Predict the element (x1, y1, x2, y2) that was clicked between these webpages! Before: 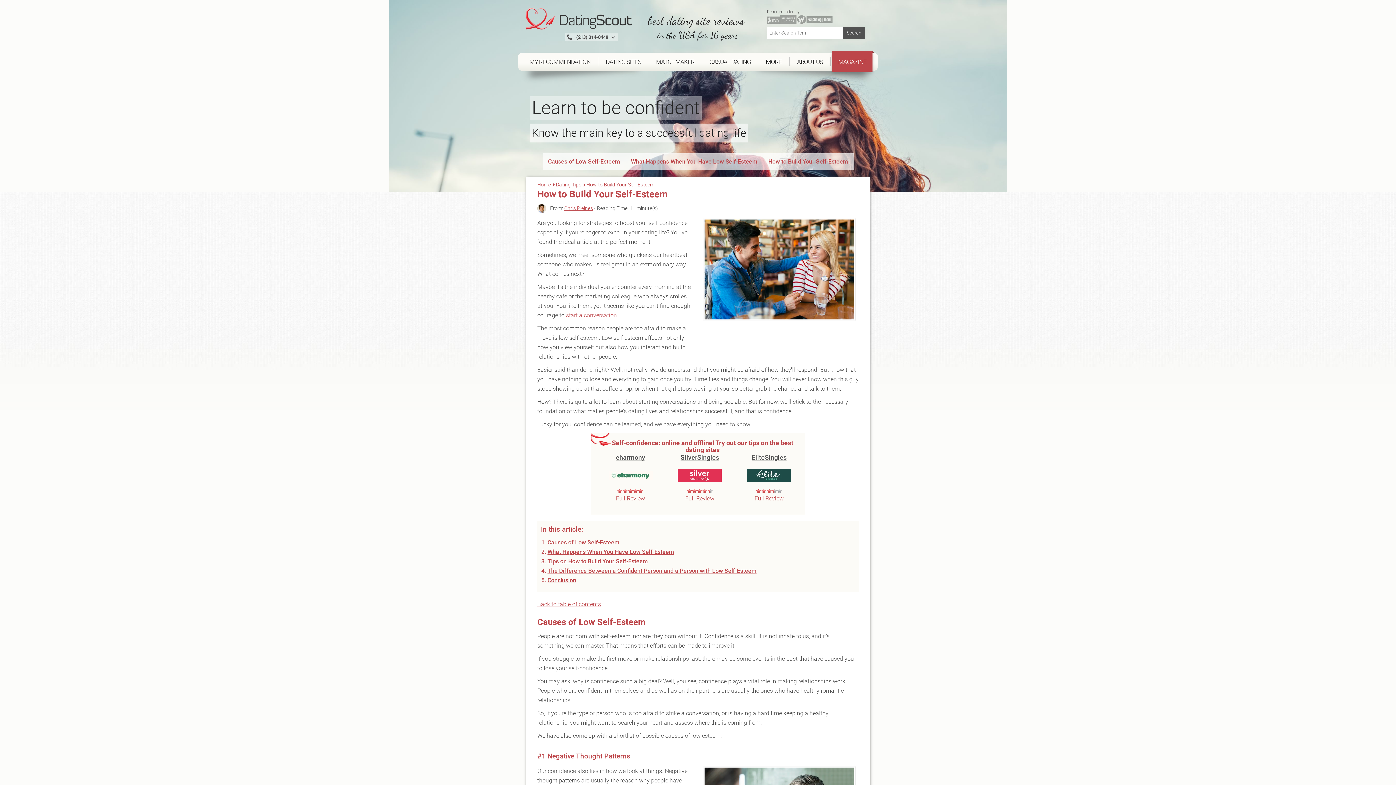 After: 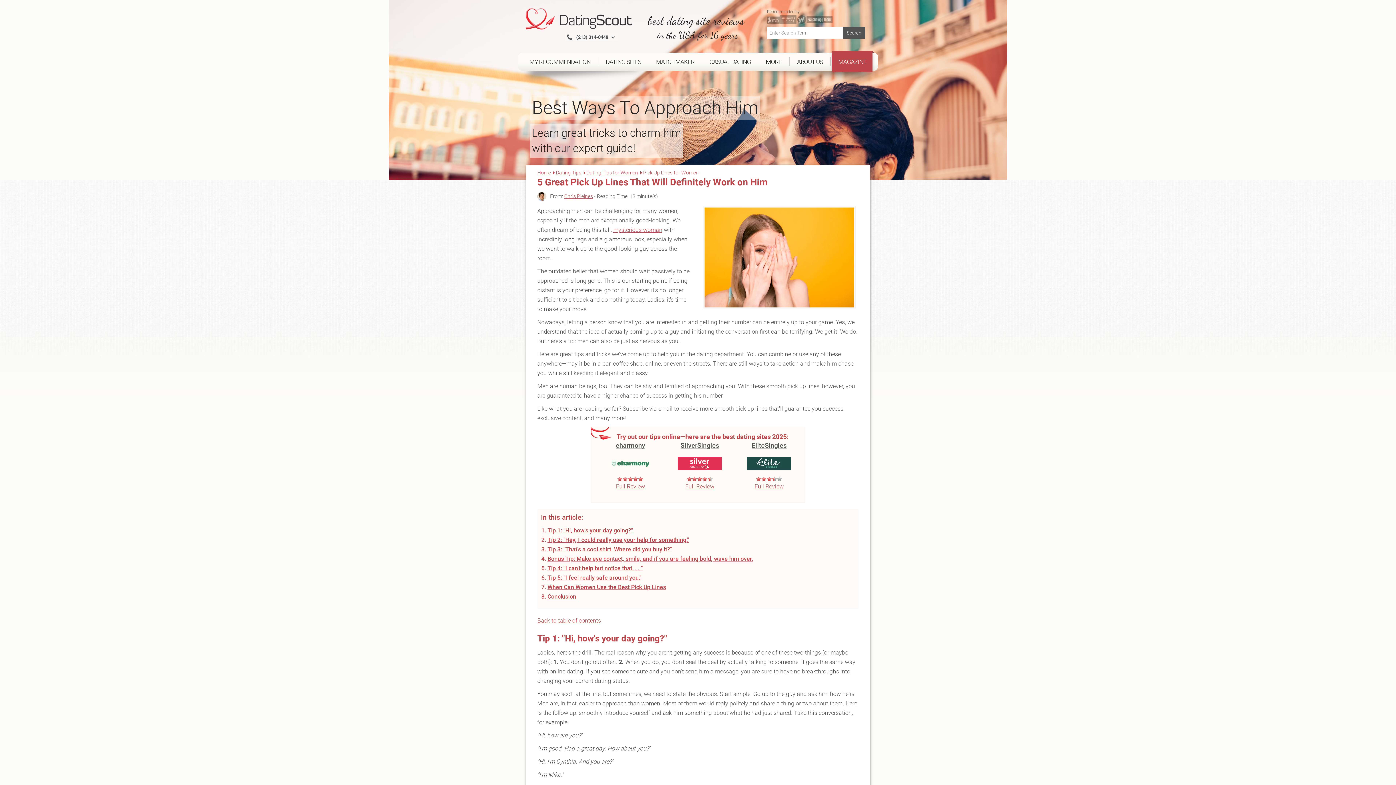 Action: label: start a conversation bbox: (566, 312, 617, 318)